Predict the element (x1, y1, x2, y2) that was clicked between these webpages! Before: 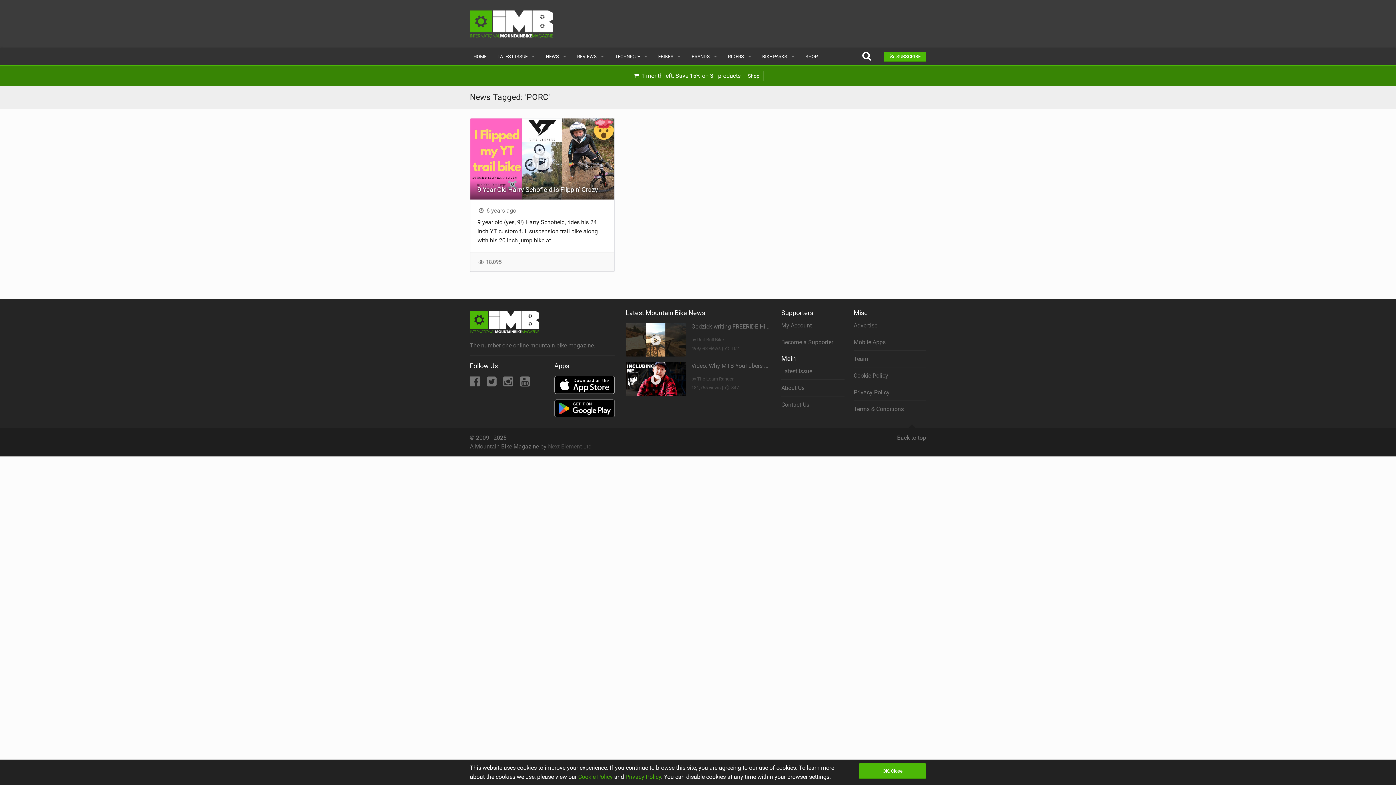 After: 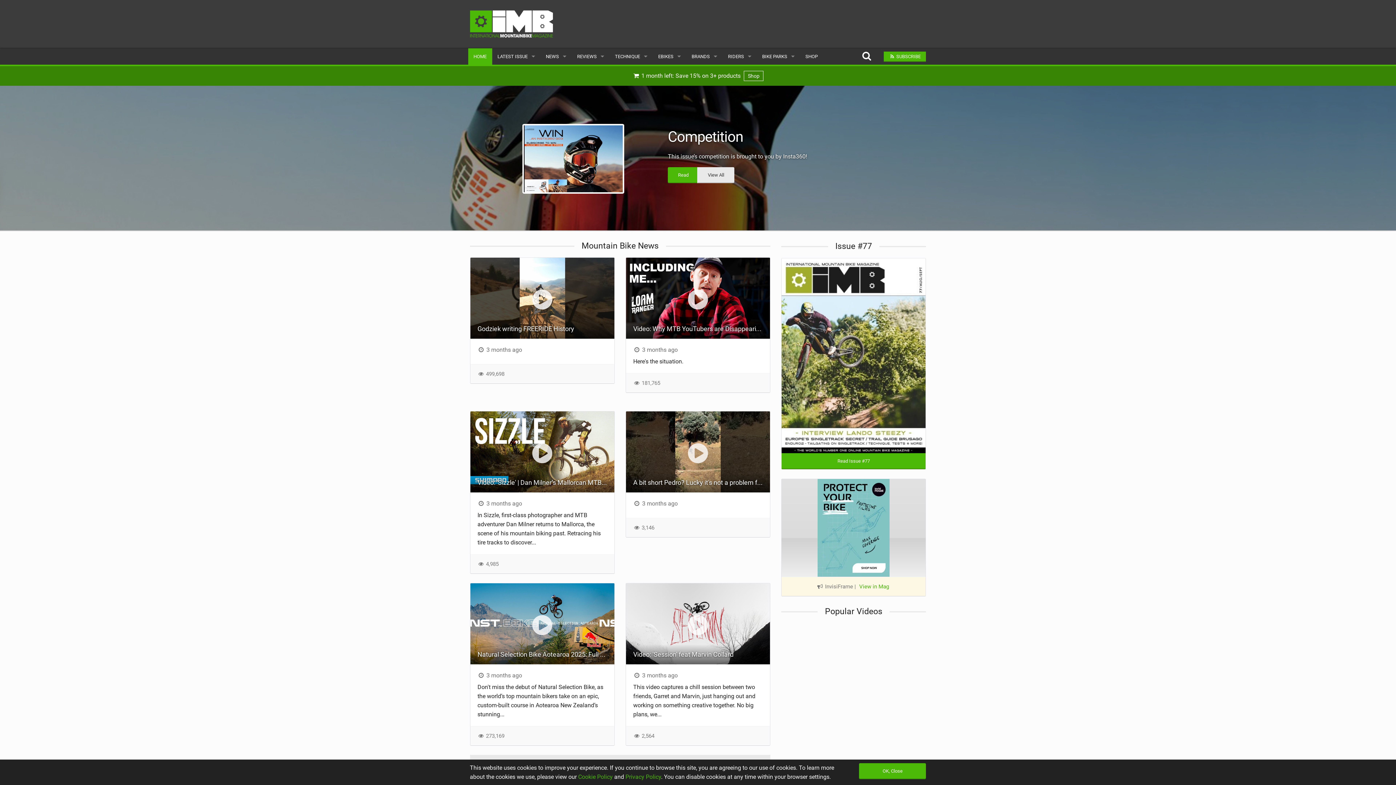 Action: bbox: (470, 20, 553, 26)